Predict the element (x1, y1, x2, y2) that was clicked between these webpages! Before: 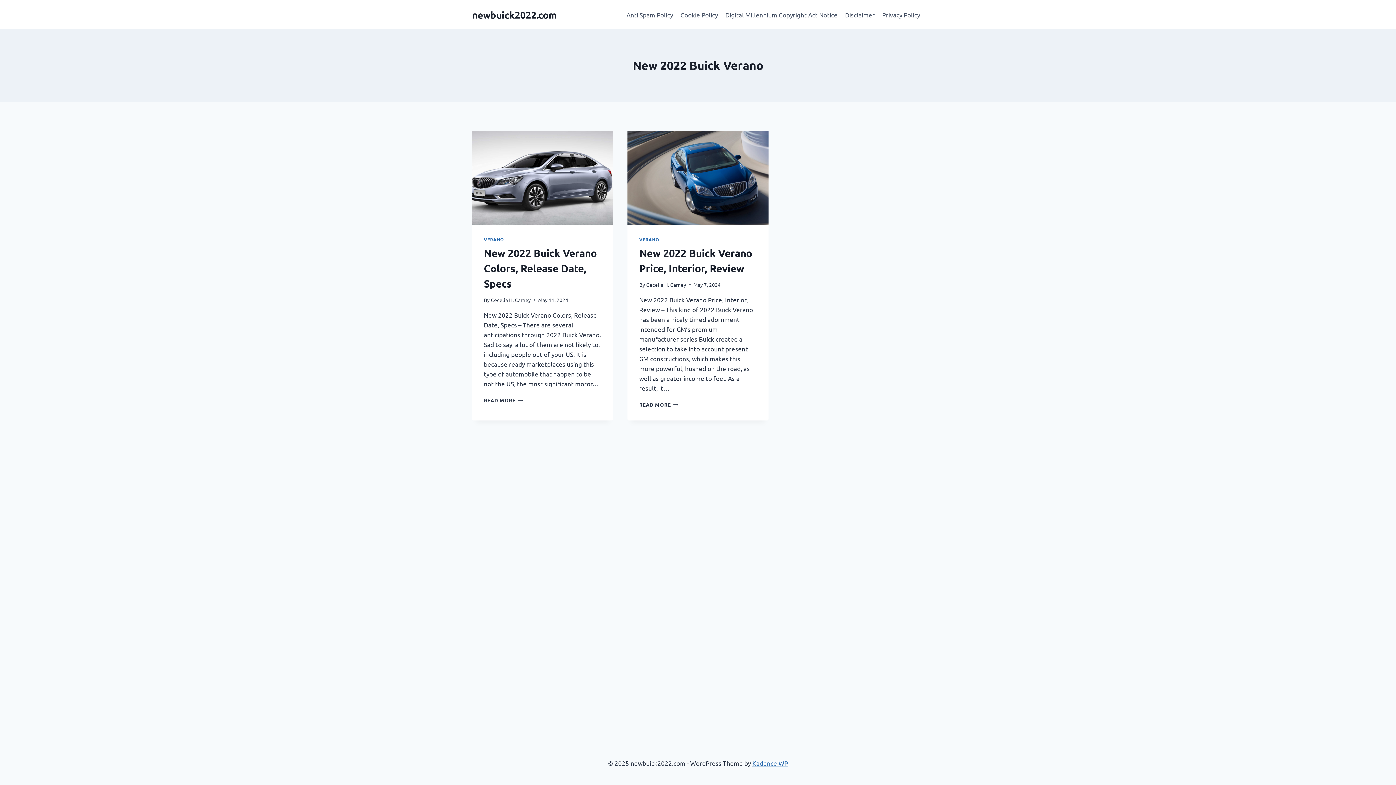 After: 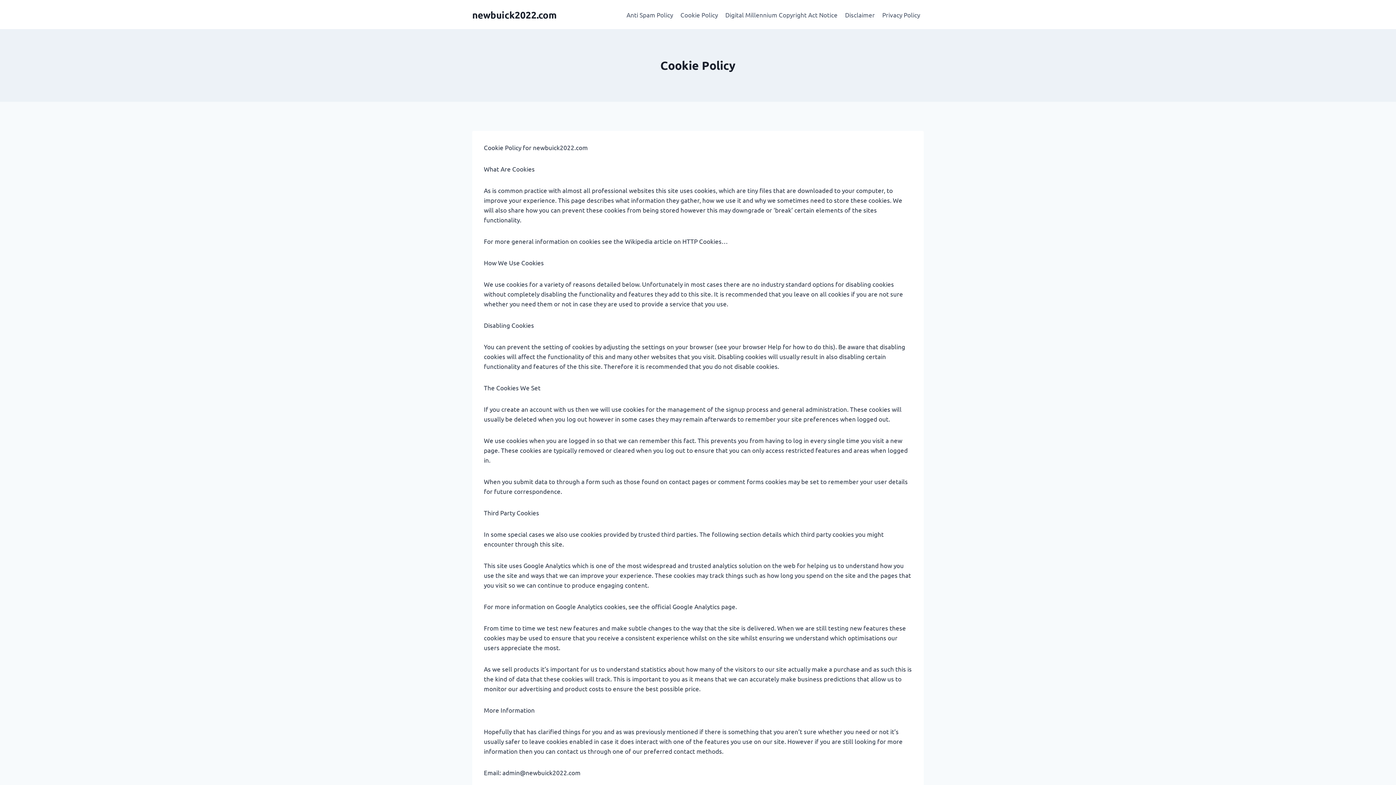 Action: bbox: (676, 5, 721, 23) label: Cookie Policy